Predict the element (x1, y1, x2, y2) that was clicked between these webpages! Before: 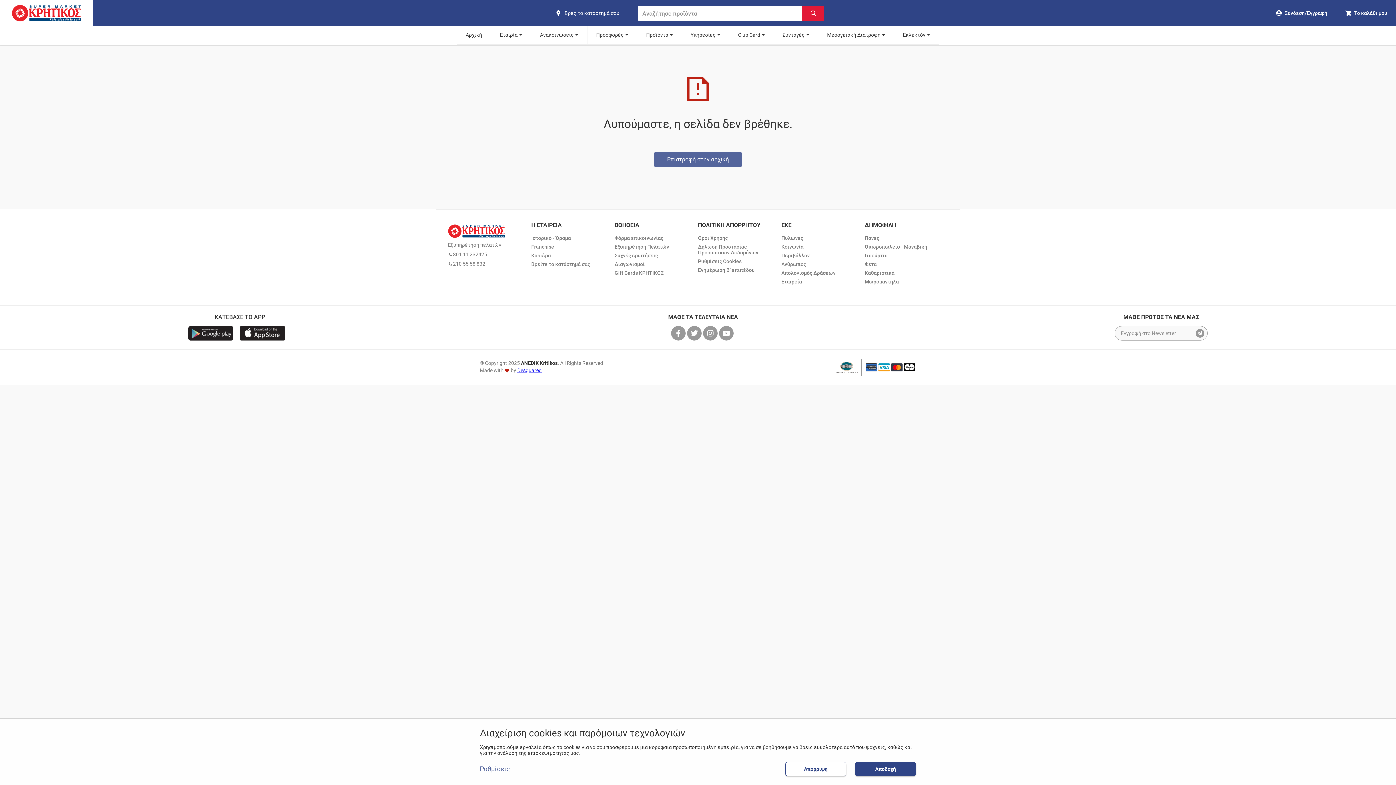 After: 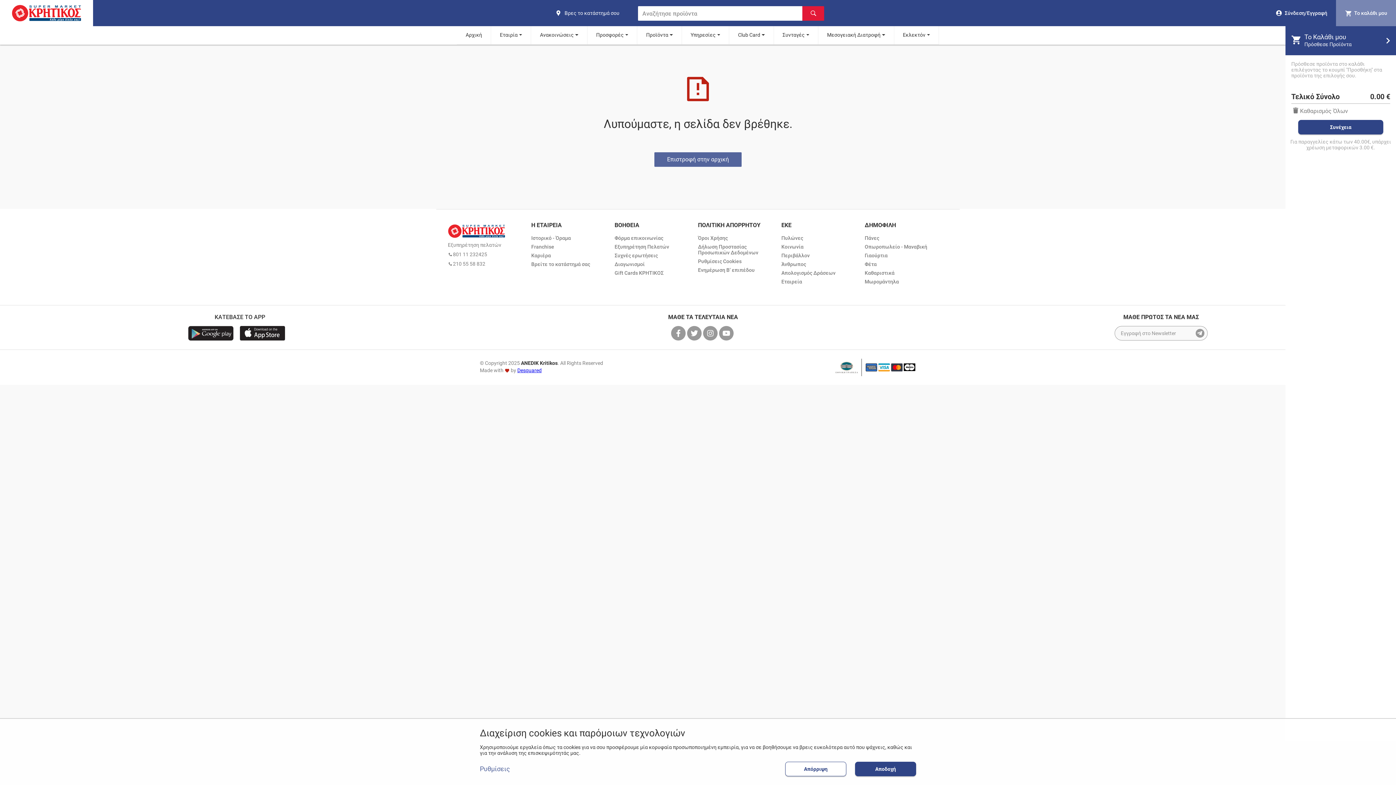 Action: bbox: (1336, 0, 1396, 26) label: my cart